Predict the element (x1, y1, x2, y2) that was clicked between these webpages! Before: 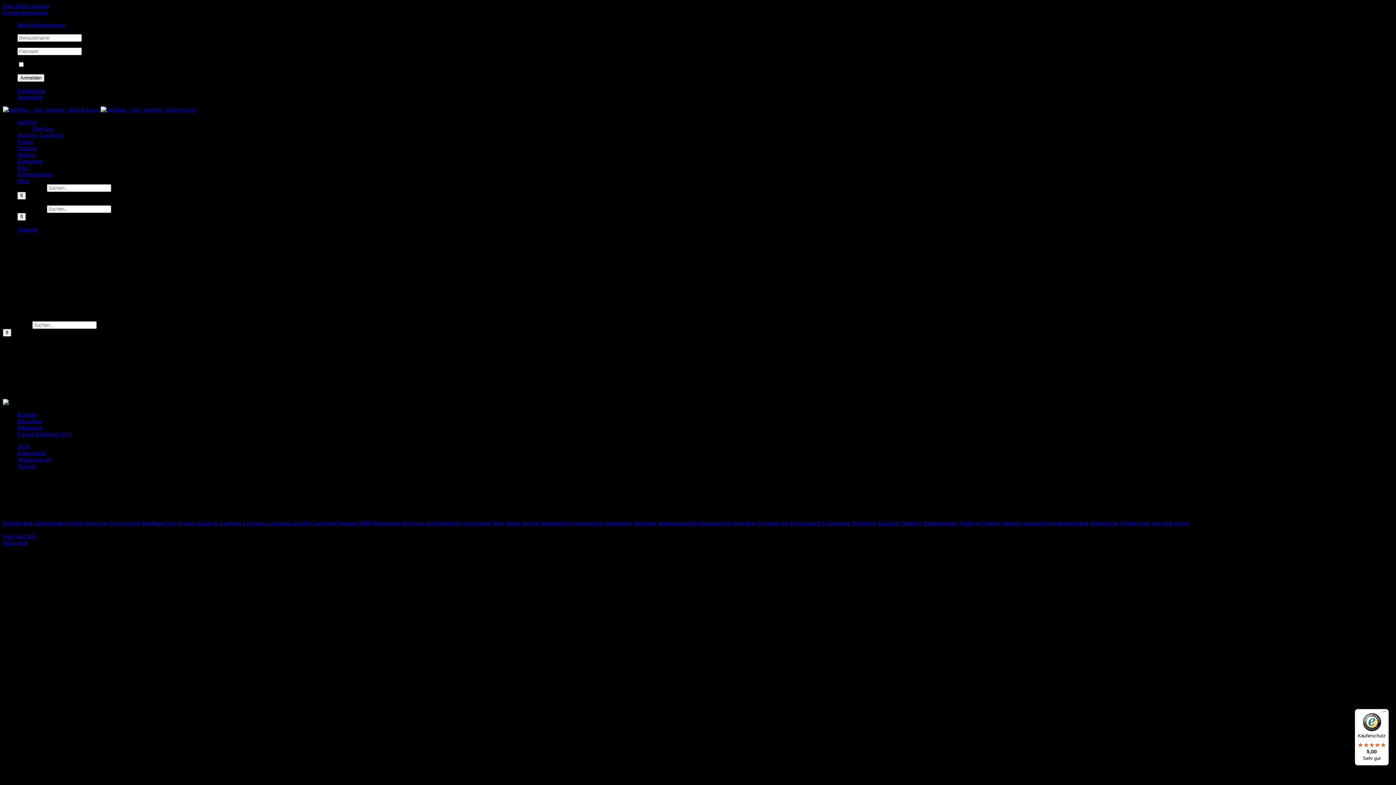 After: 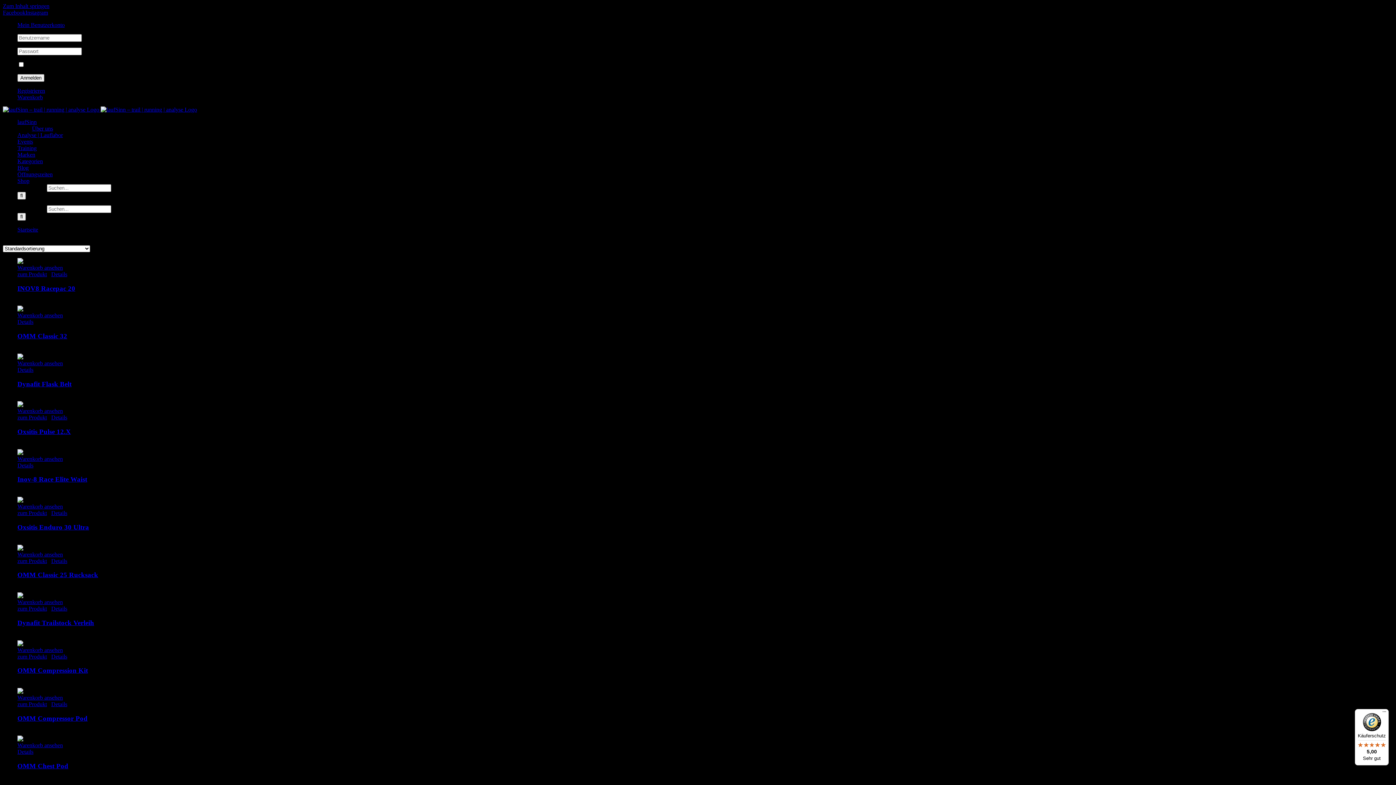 Action: label: Rucksack (11 Produkte) bbox: (402, 520, 425, 526)